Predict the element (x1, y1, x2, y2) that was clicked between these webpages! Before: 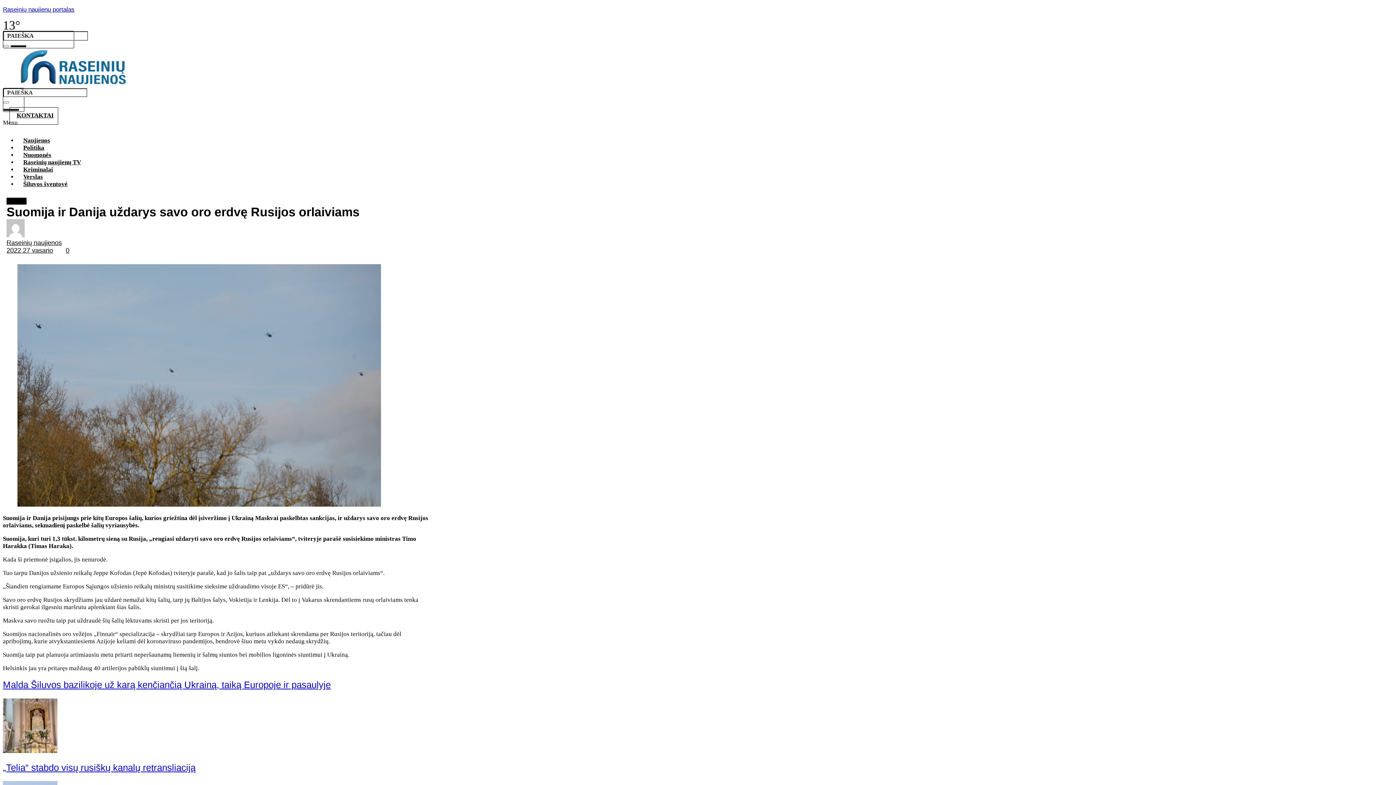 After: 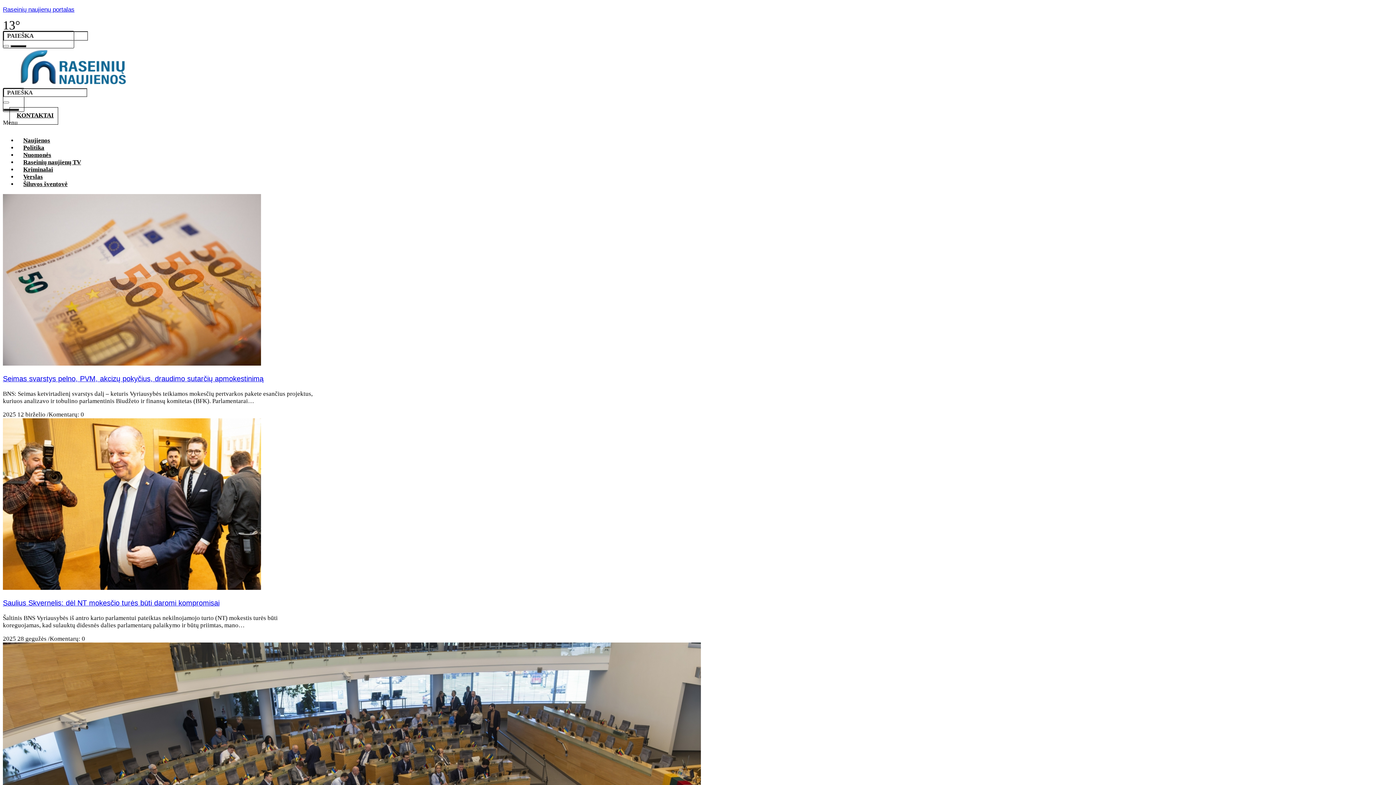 Action: bbox: (17, 141, 50, 154) label: Politika